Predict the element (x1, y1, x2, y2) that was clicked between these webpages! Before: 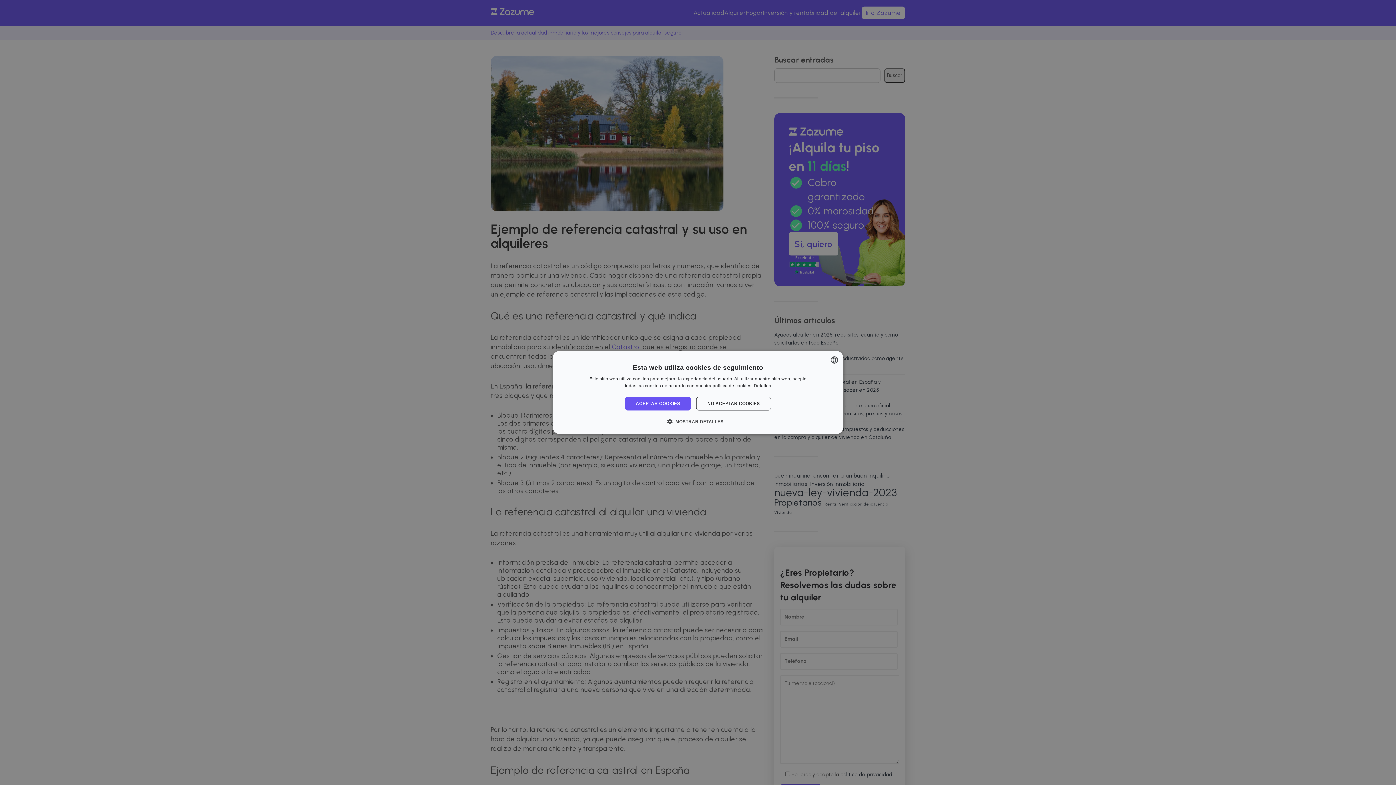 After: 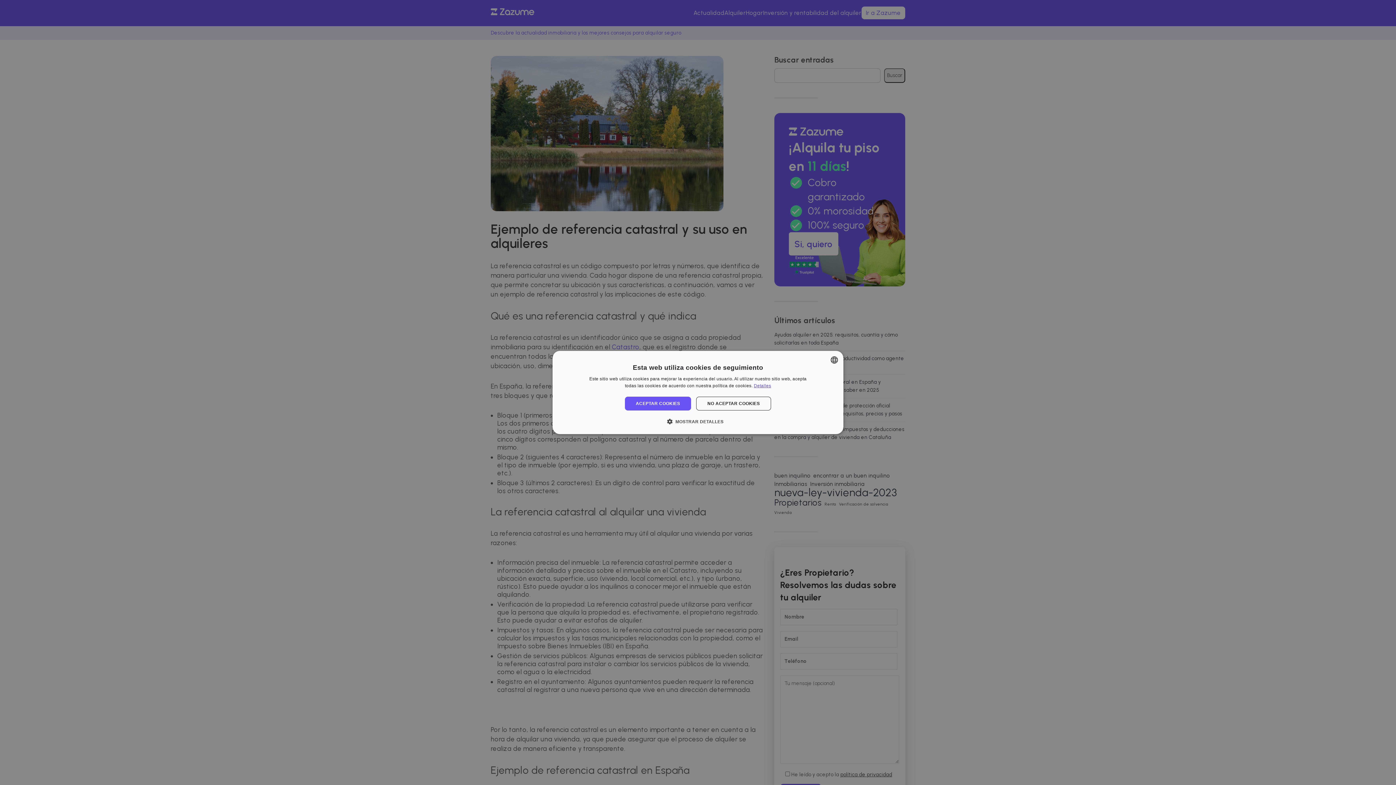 Action: label: Read more, opens a new window bbox: (754, 383, 771, 388)